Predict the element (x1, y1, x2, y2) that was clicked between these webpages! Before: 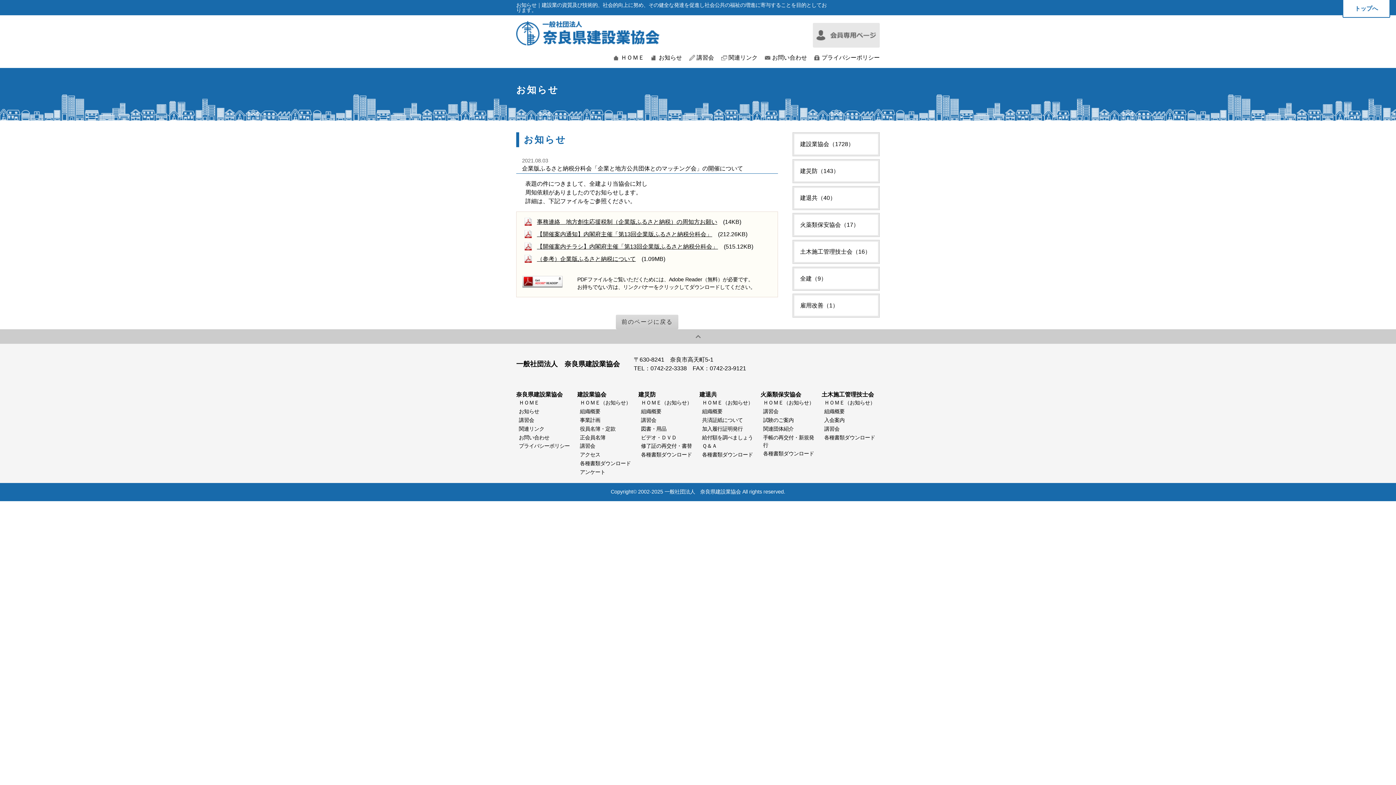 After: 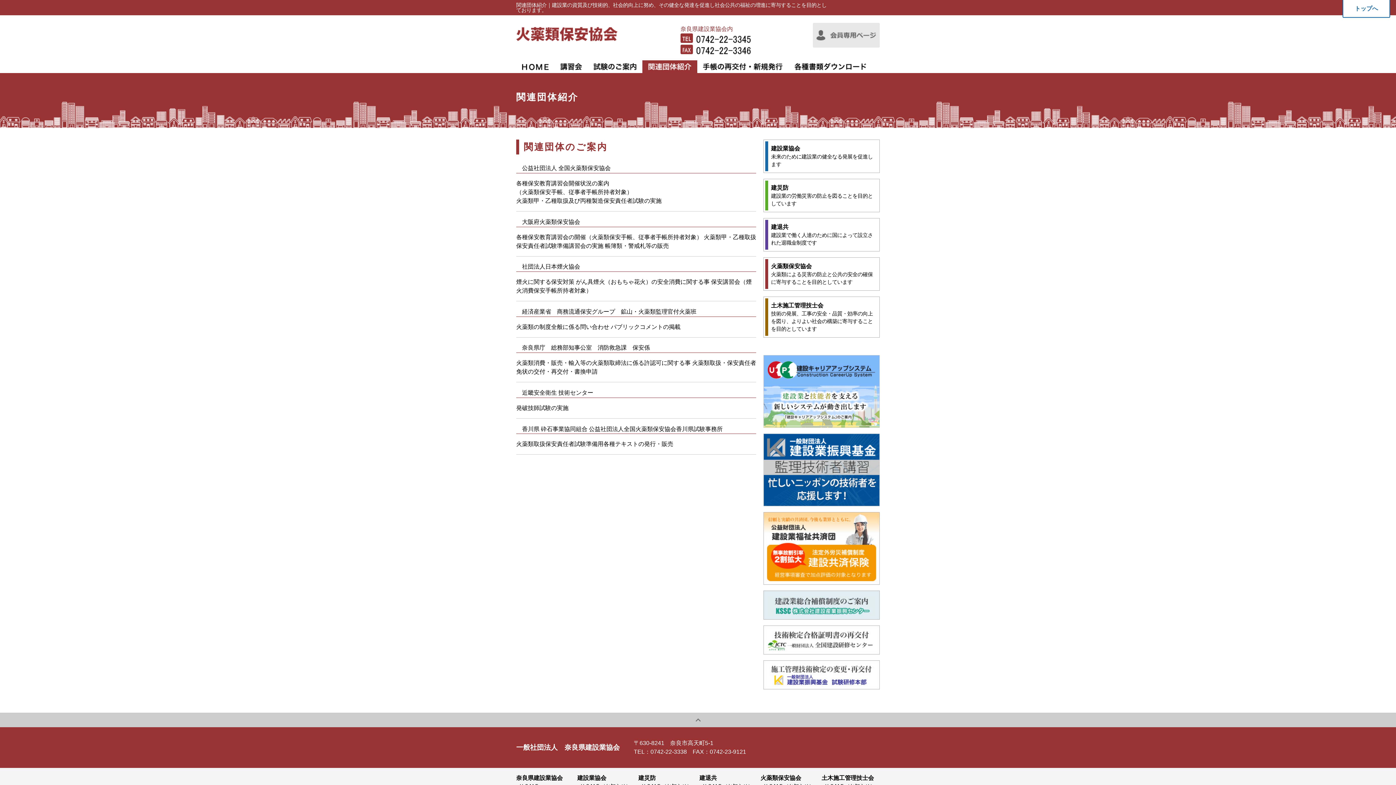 Action: label: 関連団体紹介 bbox: (763, 426, 793, 431)